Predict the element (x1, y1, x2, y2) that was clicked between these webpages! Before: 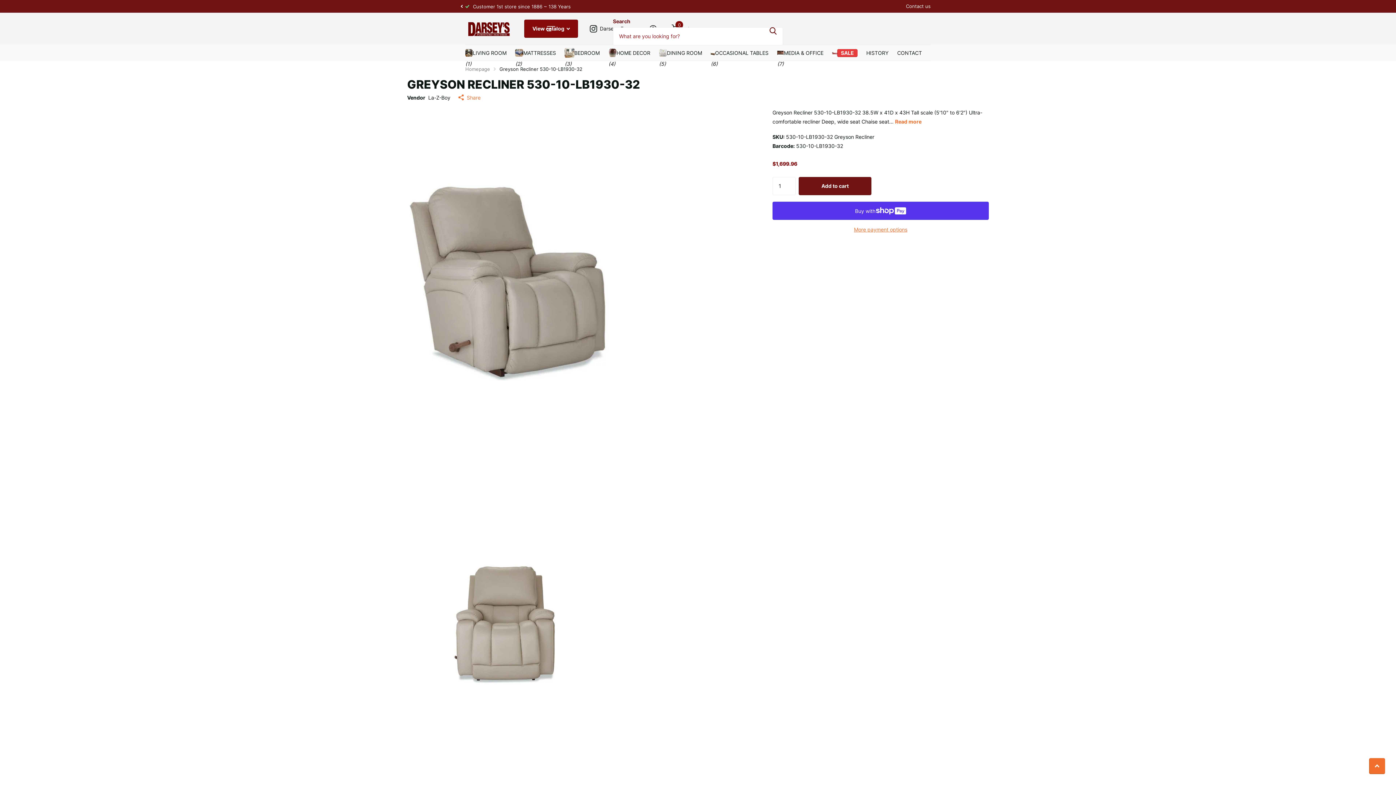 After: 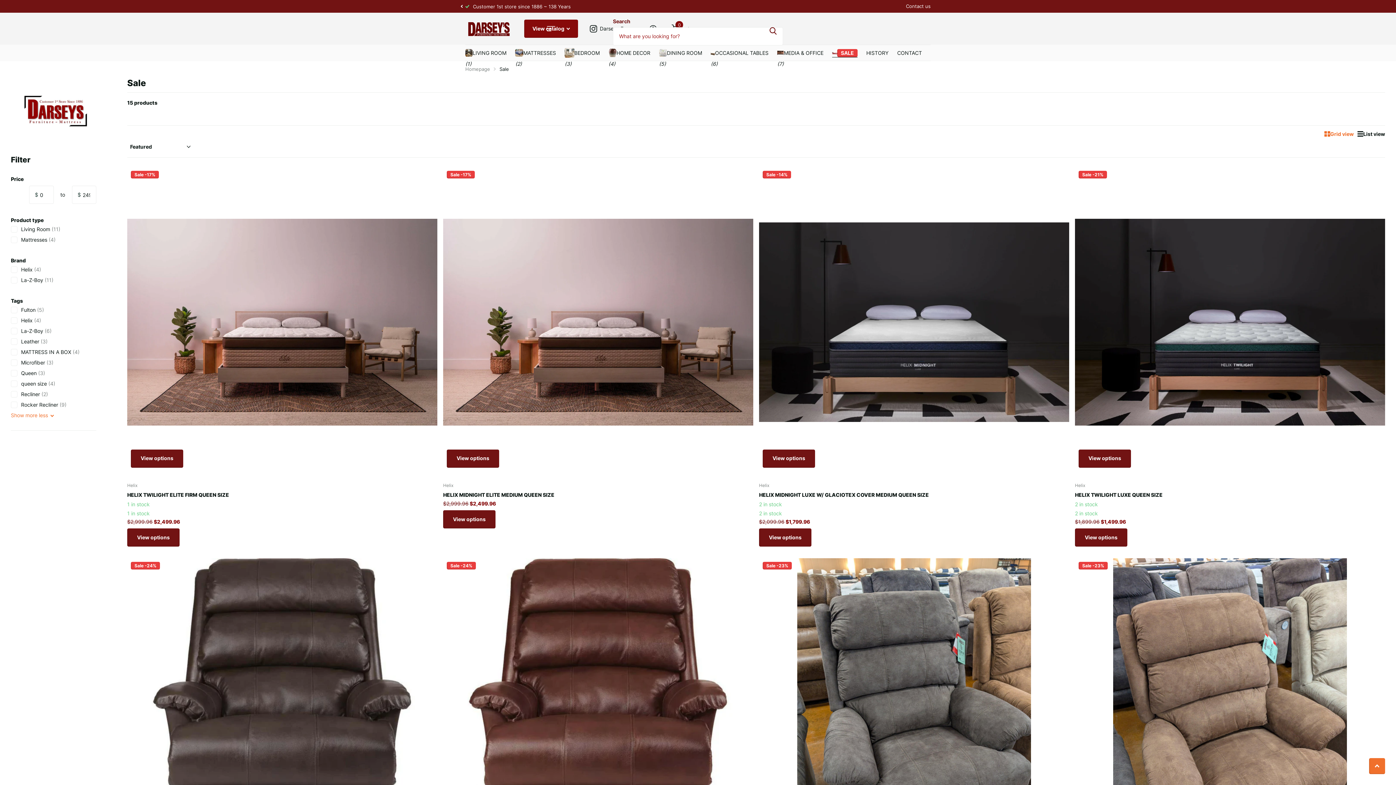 Action: label: SALE bbox: (832, 44, 857, 61)